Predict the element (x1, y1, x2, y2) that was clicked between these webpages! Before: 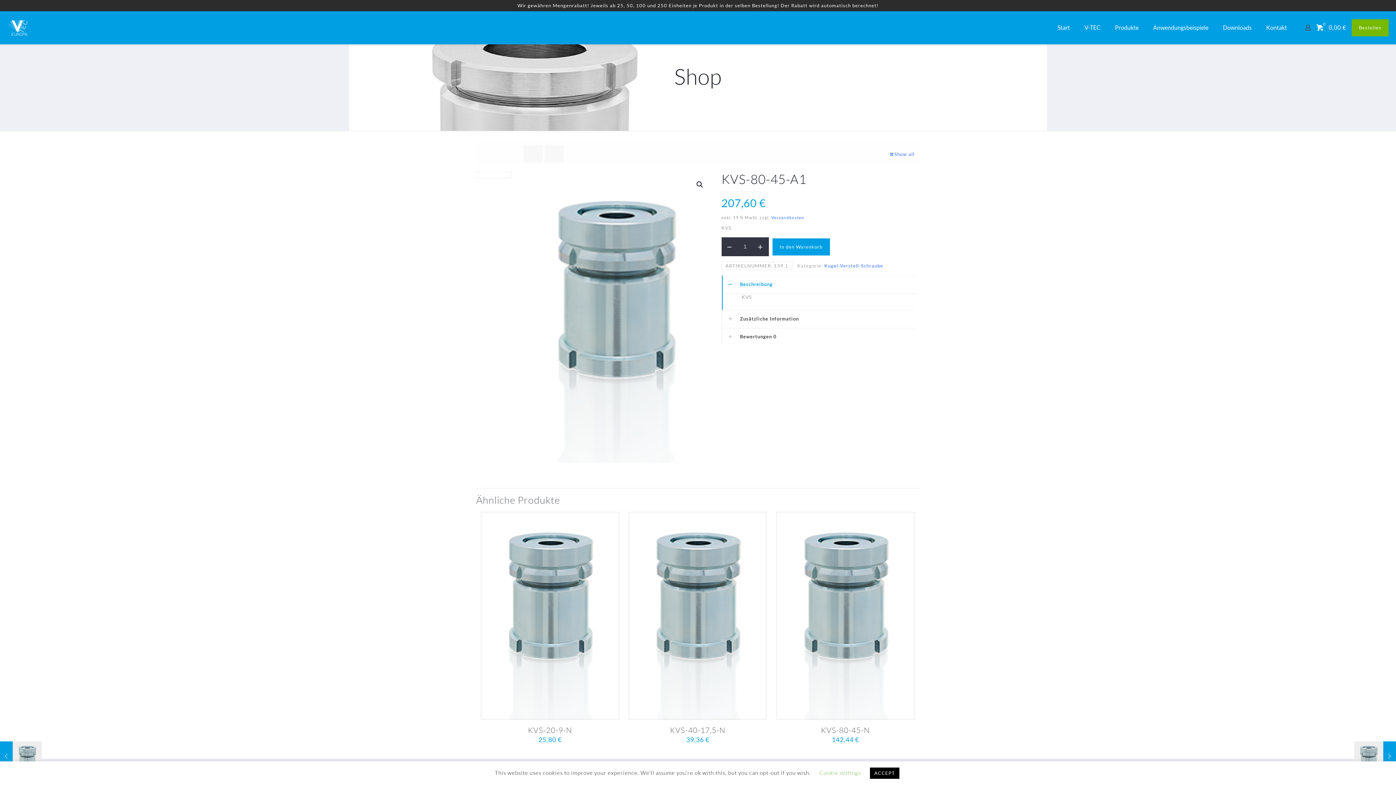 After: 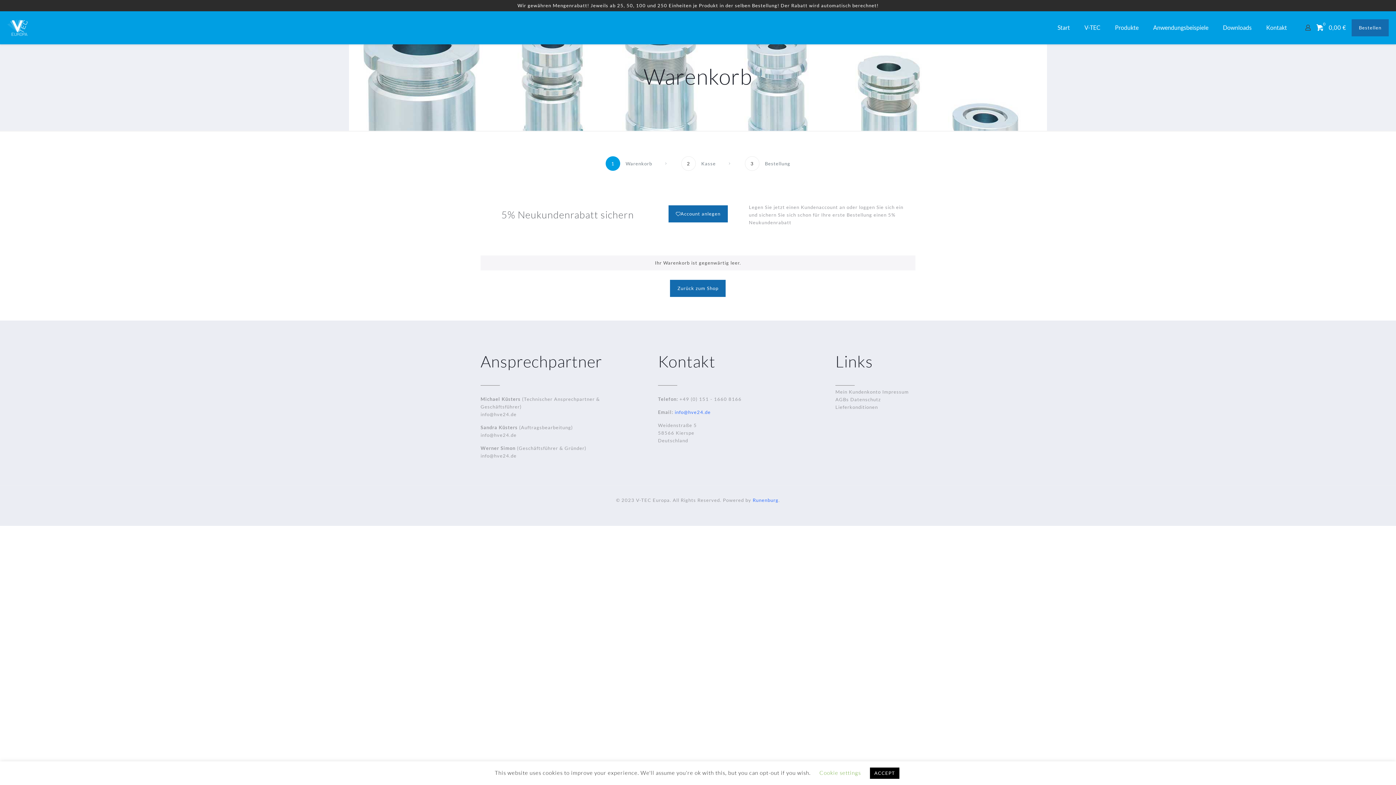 Action: label: 0

0,00 € bbox: (1316, 24, 1348, 31)